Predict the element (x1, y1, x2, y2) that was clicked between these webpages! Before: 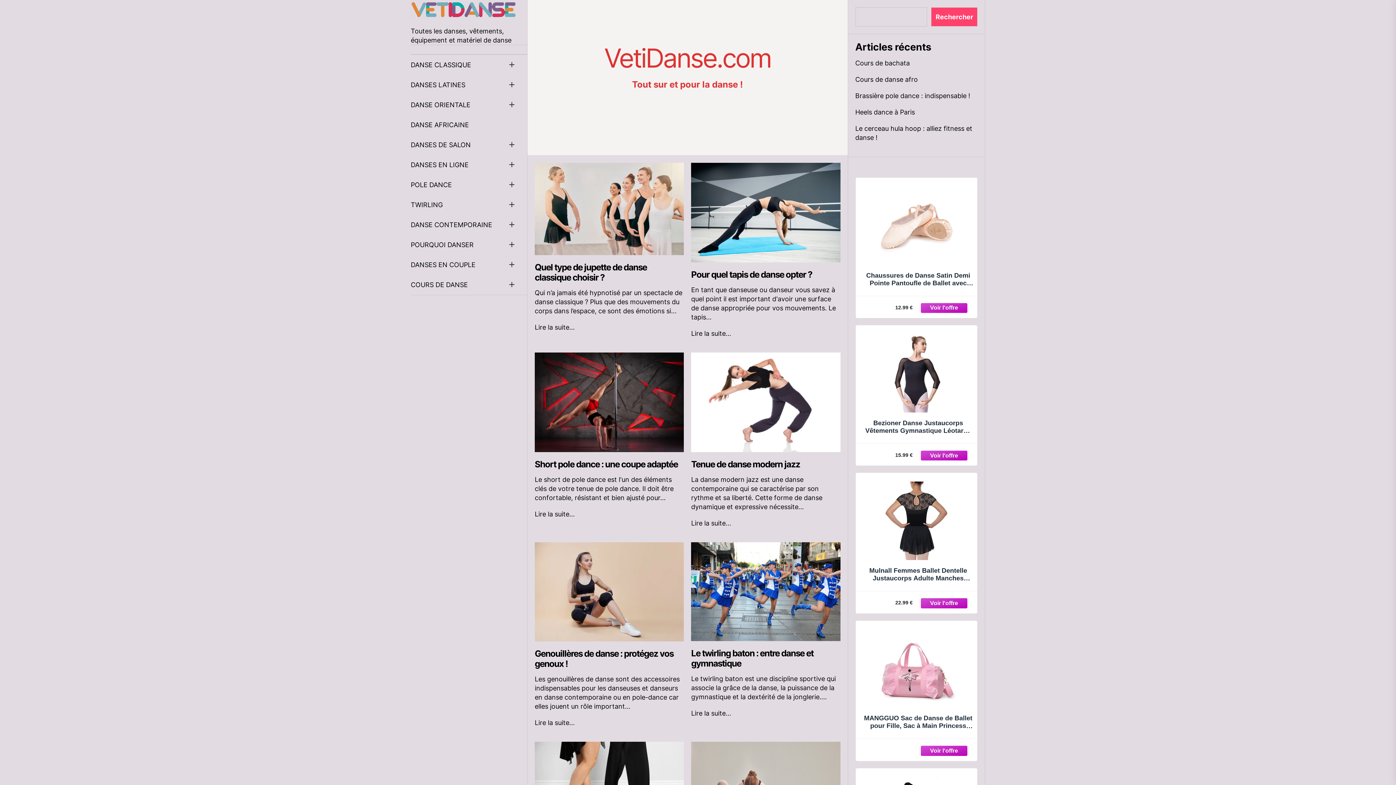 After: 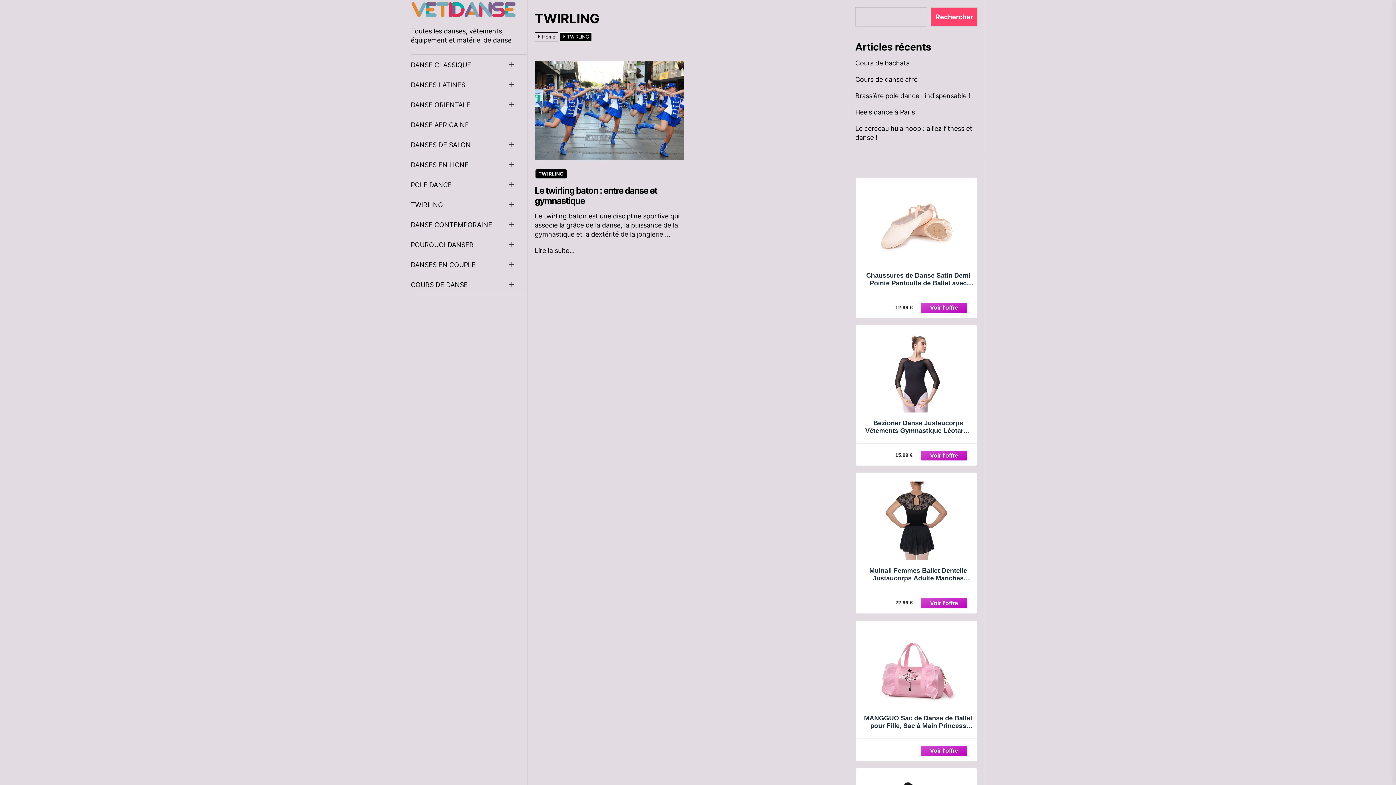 Action: bbox: (410, 194, 504, 214) label: TWIRLING